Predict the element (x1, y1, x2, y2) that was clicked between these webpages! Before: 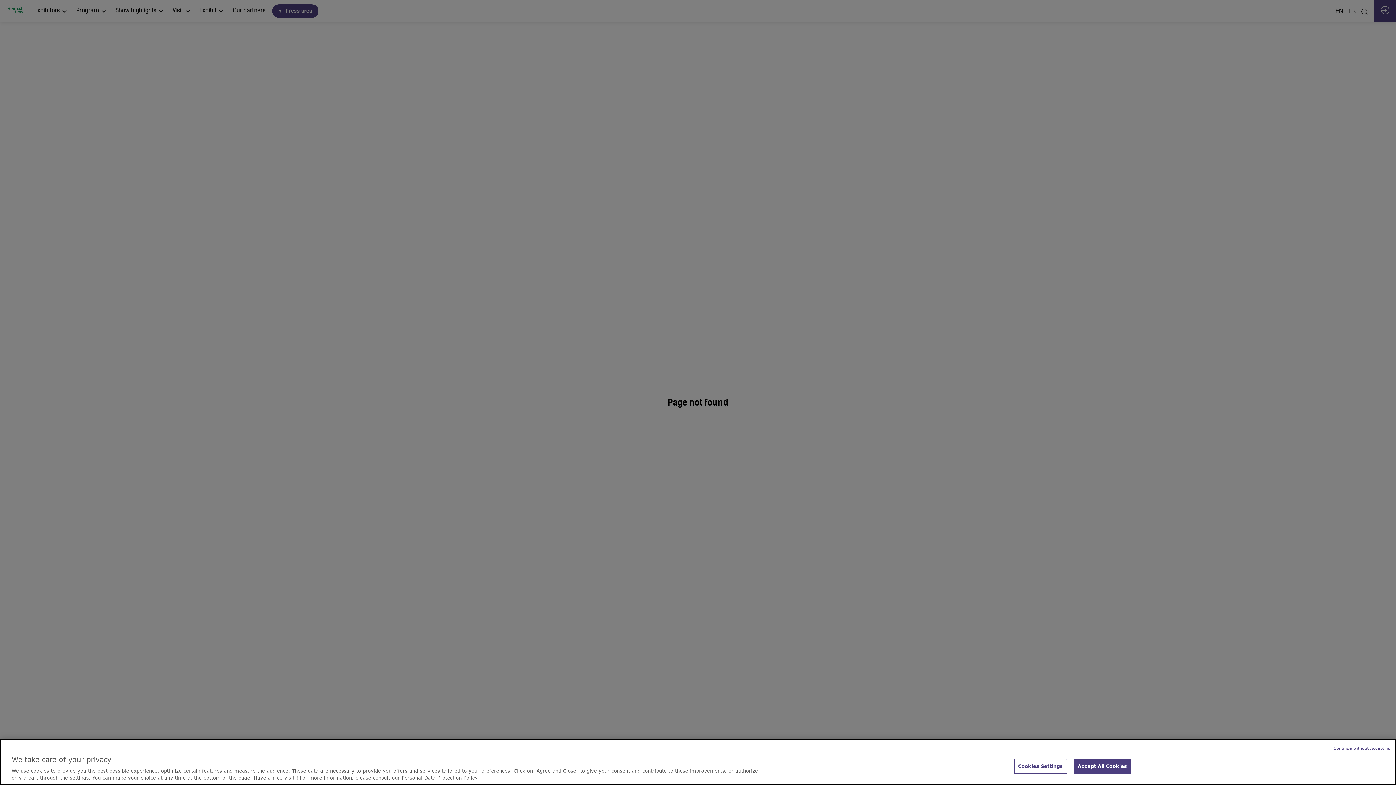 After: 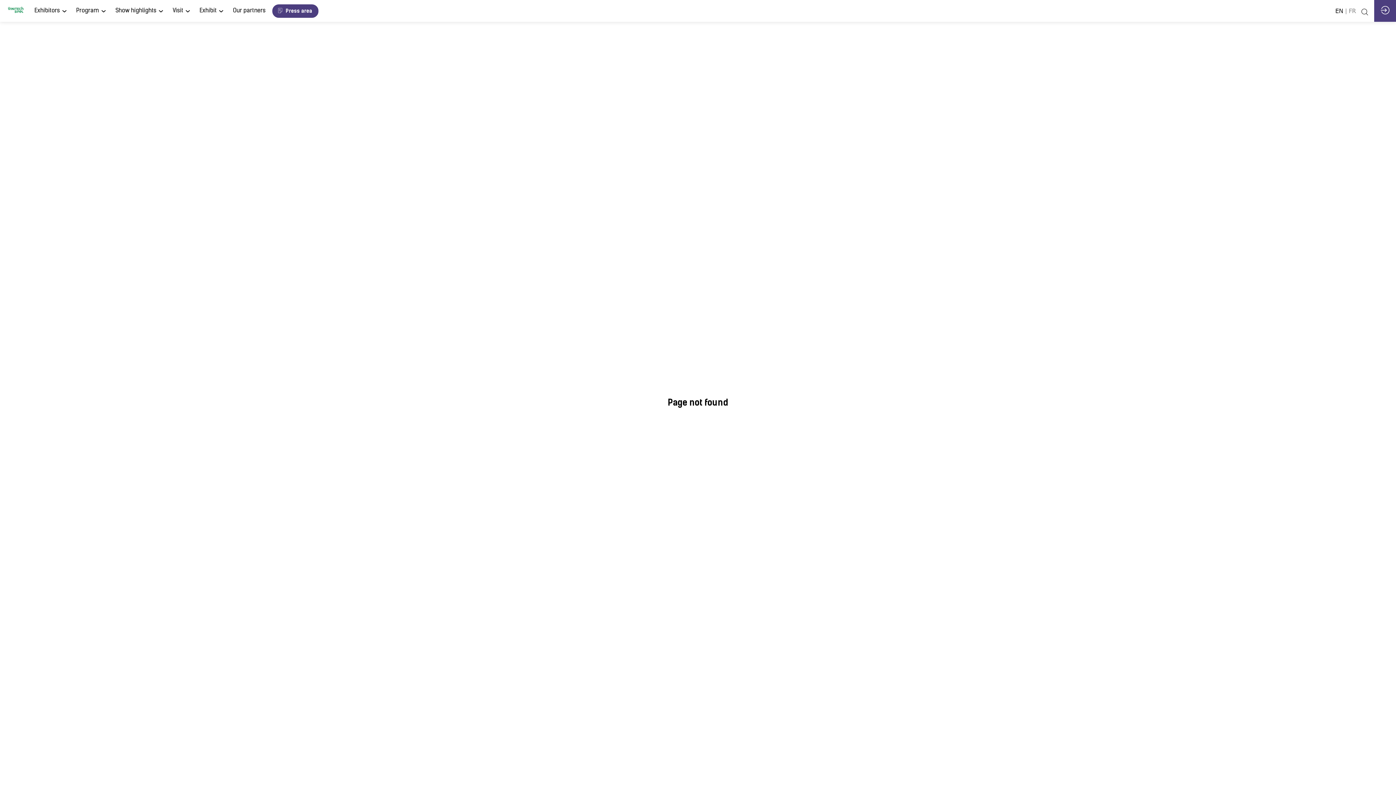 Action: bbox: (1333, 745, 1390, 751) label: Continue without Accepting